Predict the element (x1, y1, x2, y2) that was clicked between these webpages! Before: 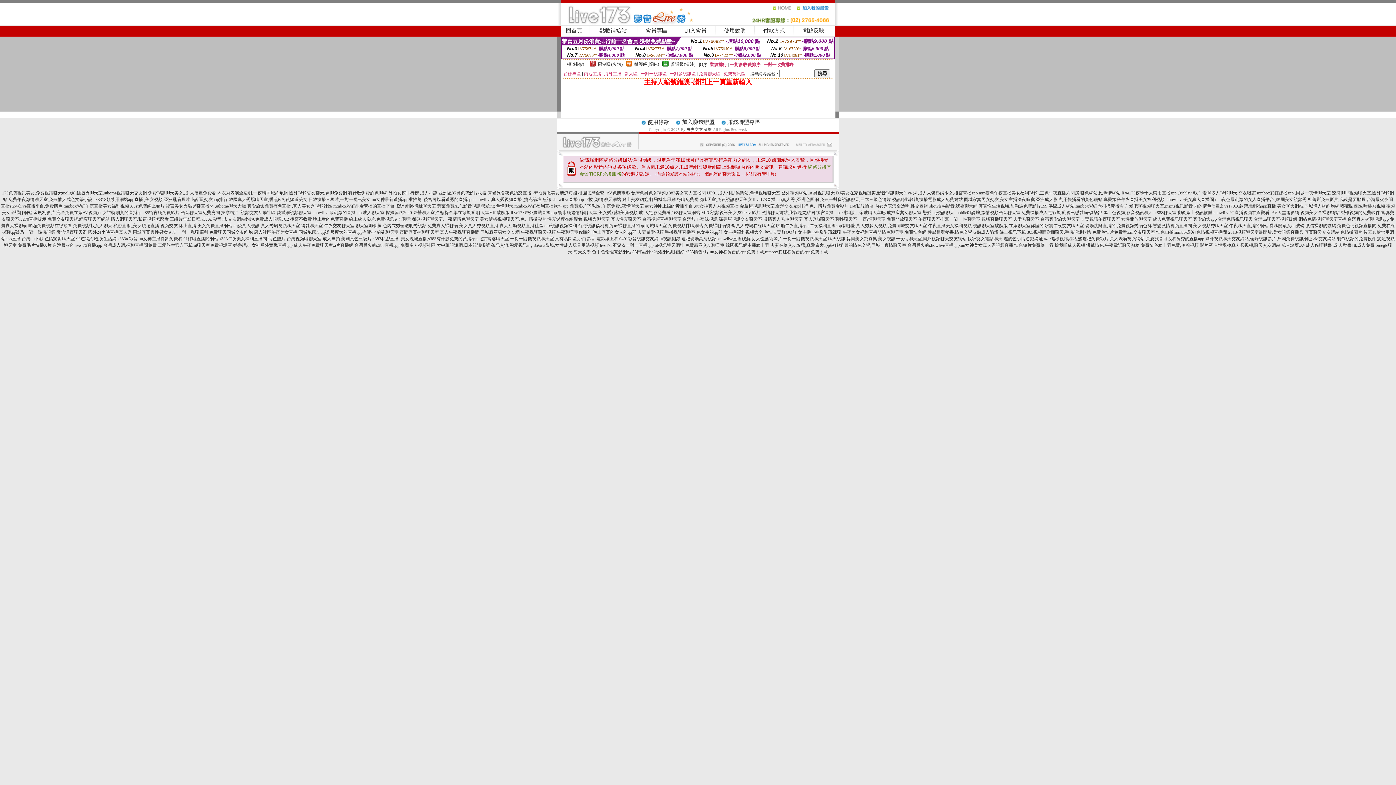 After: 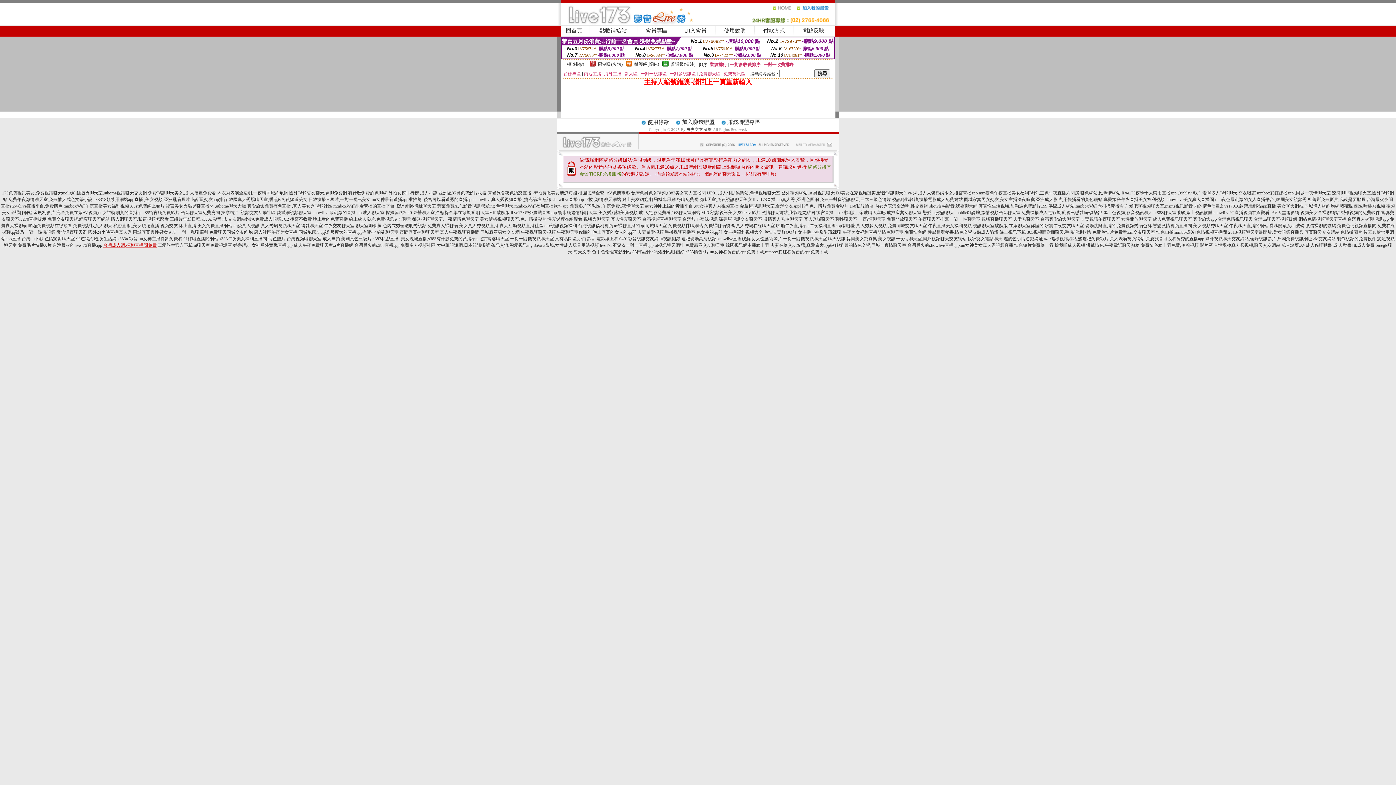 Action: label: 台灣成人網,裸聊直播間免費 bbox: (103, 242, 156, 248)